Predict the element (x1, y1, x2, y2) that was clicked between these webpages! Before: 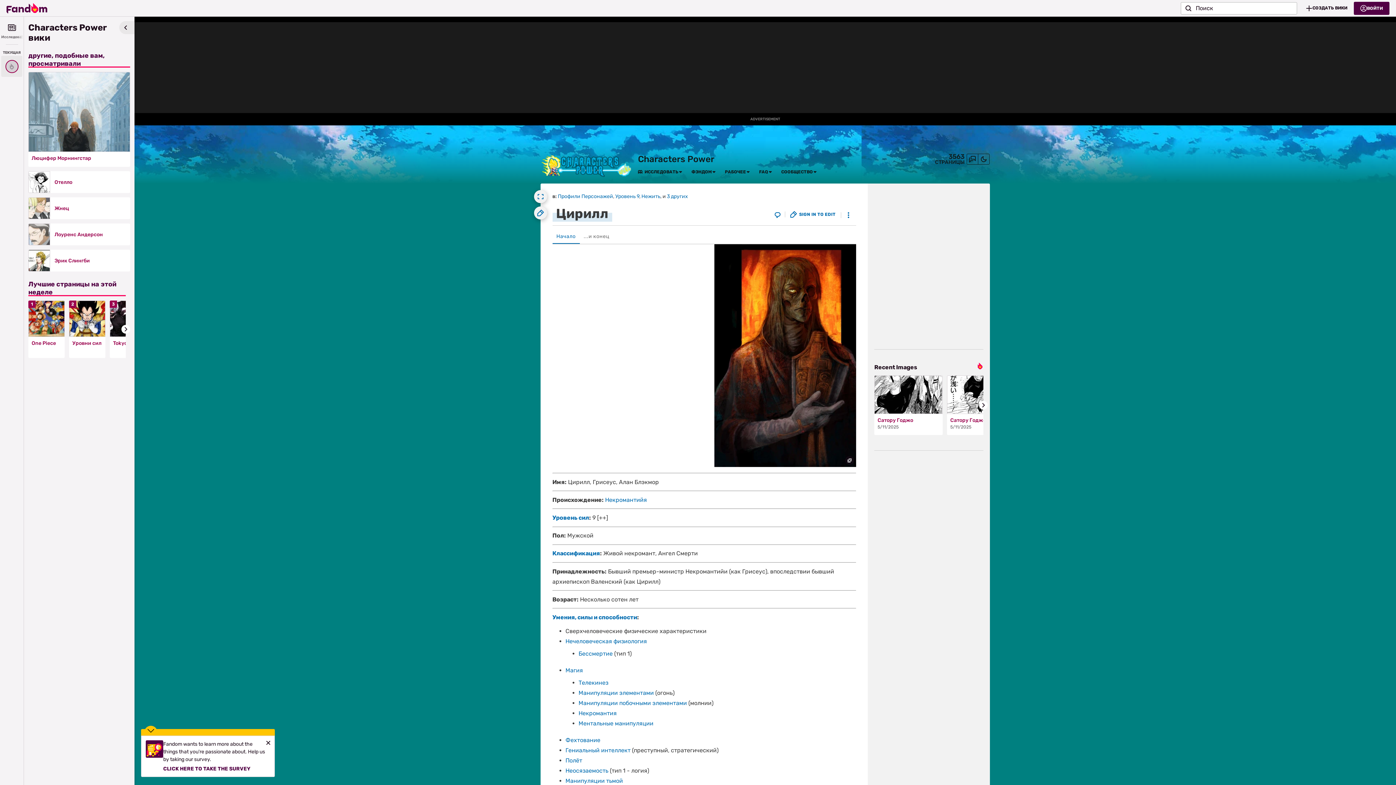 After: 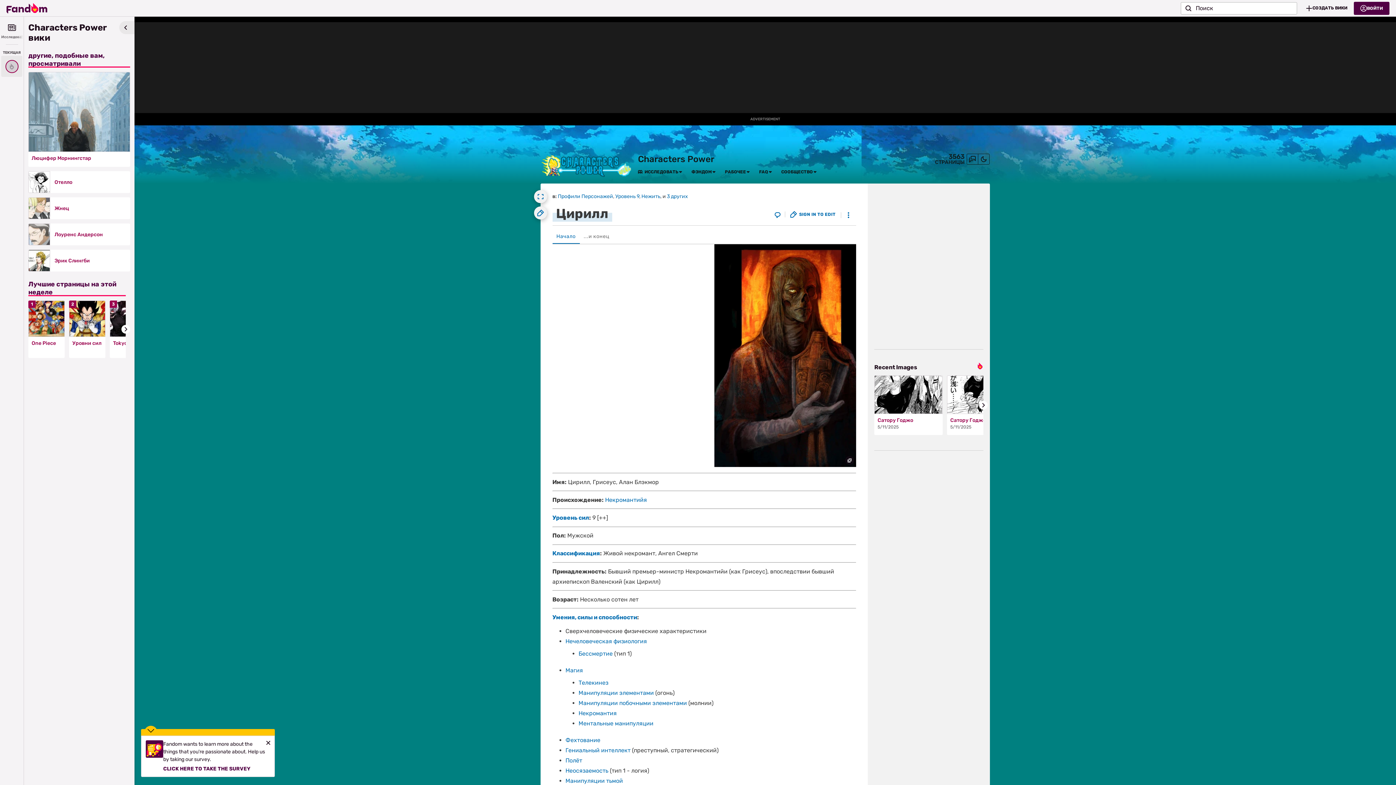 Action: label: Начало bbox: (556, 229, 575, 244)